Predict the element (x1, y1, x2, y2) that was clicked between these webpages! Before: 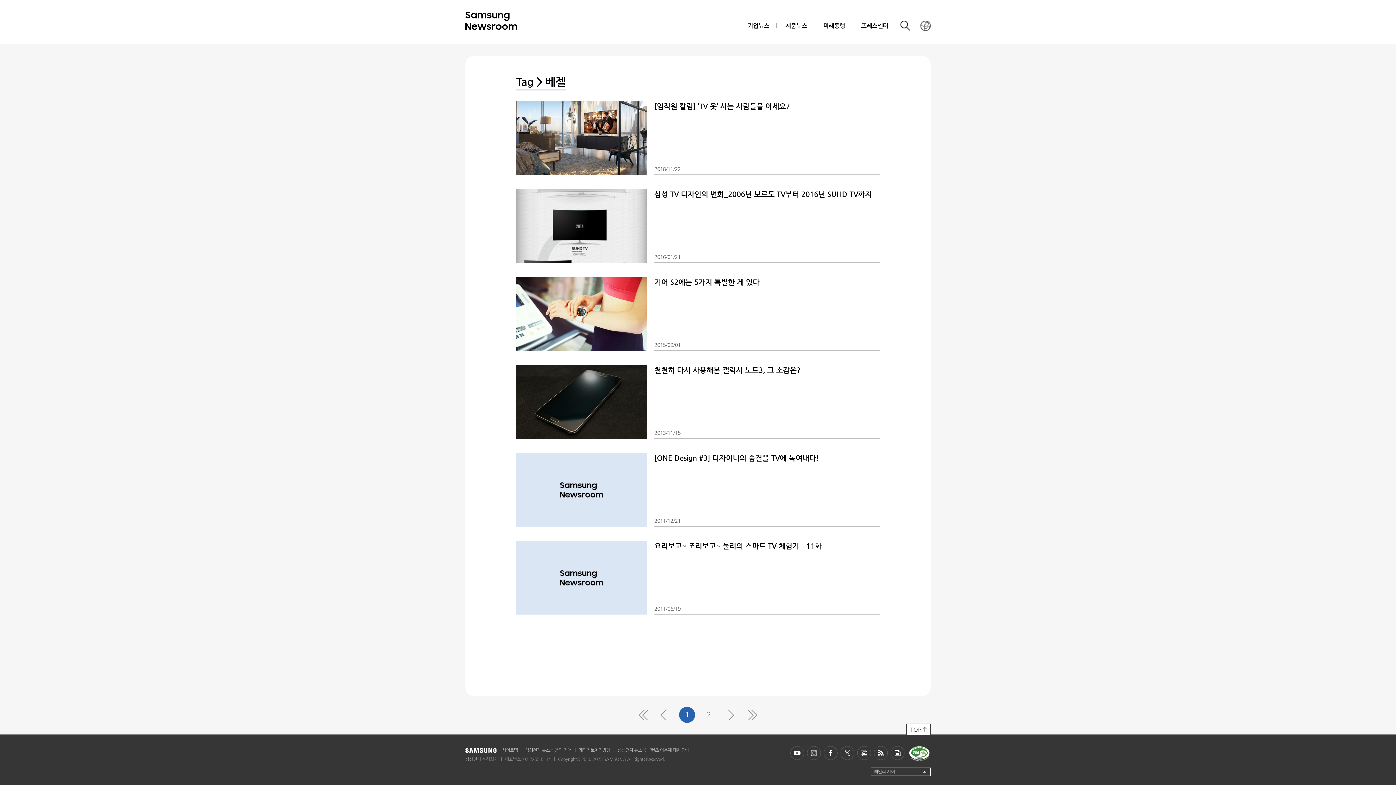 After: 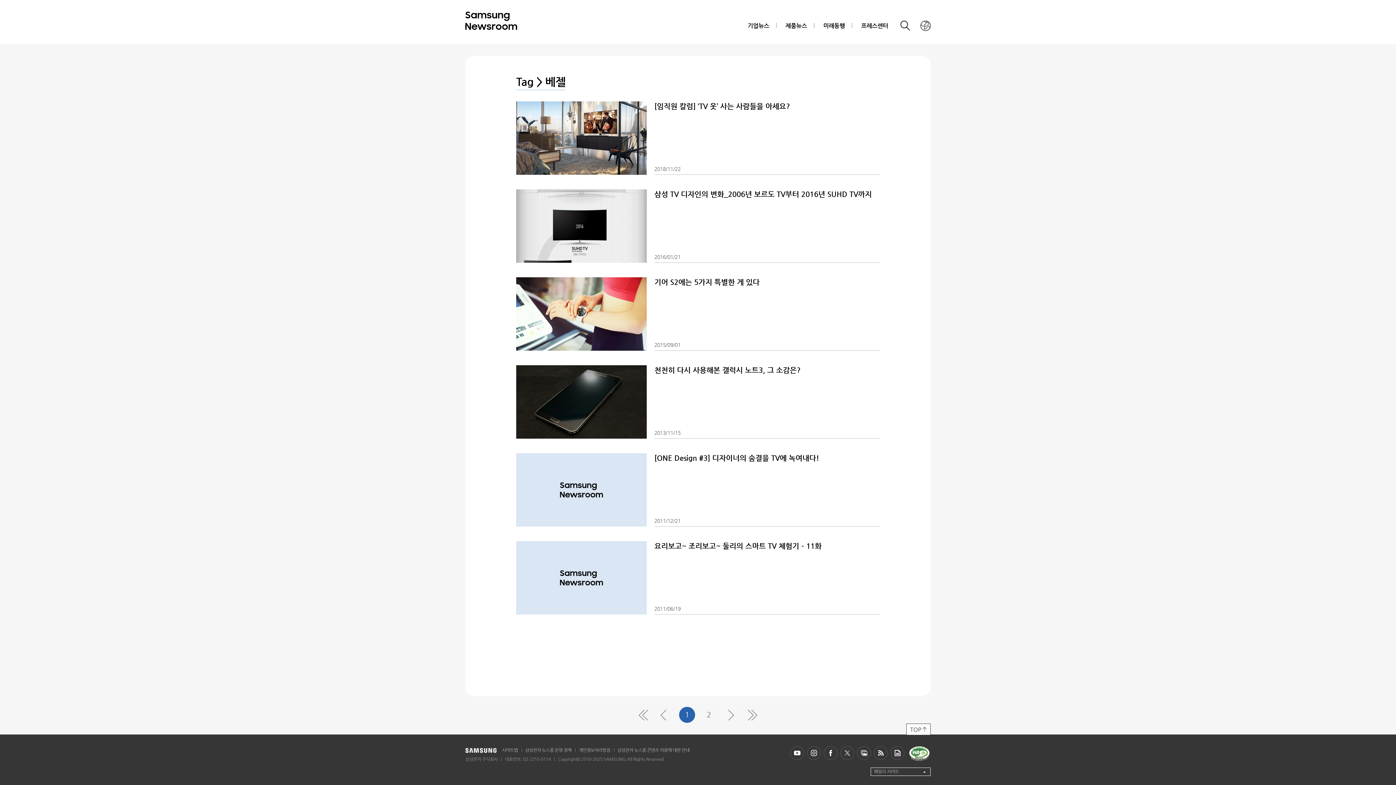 Action: bbox: (840, 746, 854, 760)